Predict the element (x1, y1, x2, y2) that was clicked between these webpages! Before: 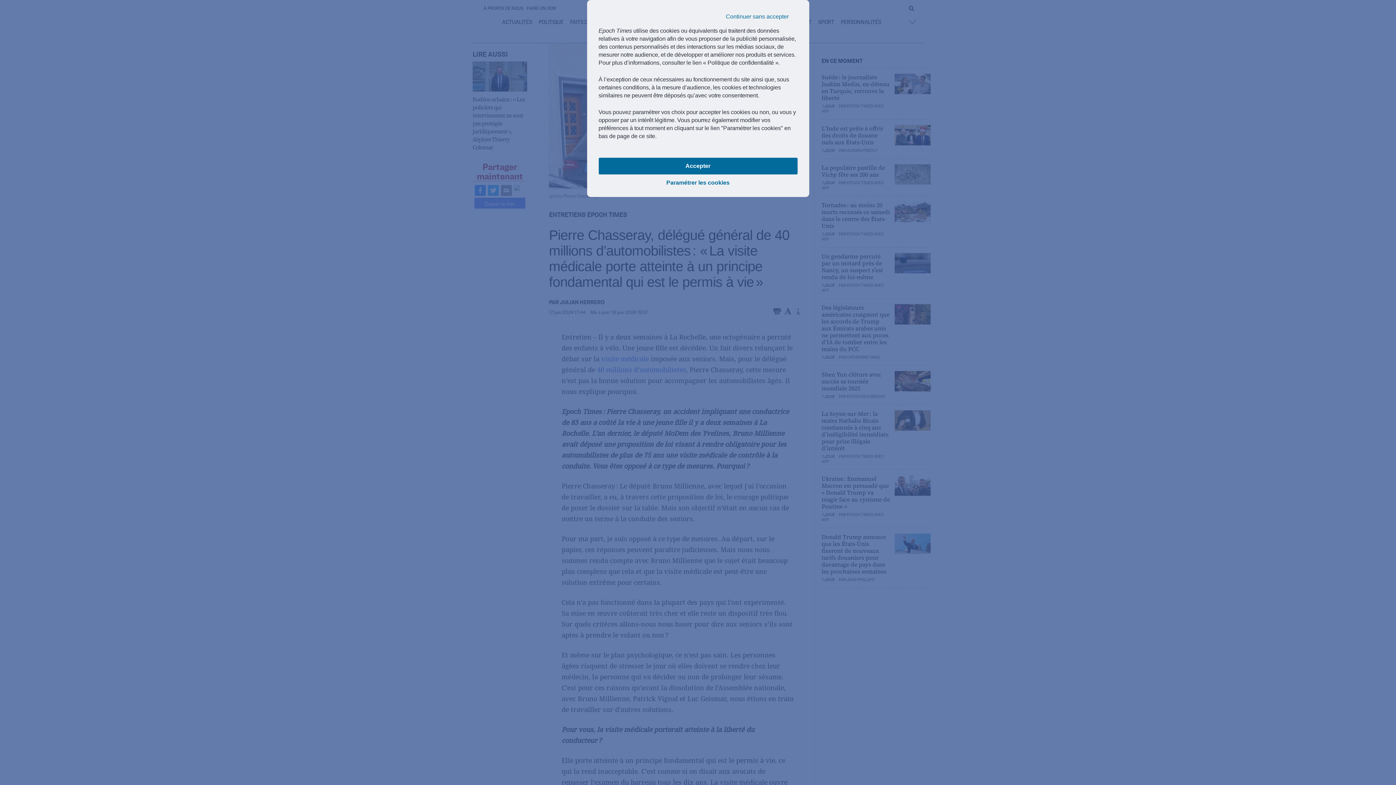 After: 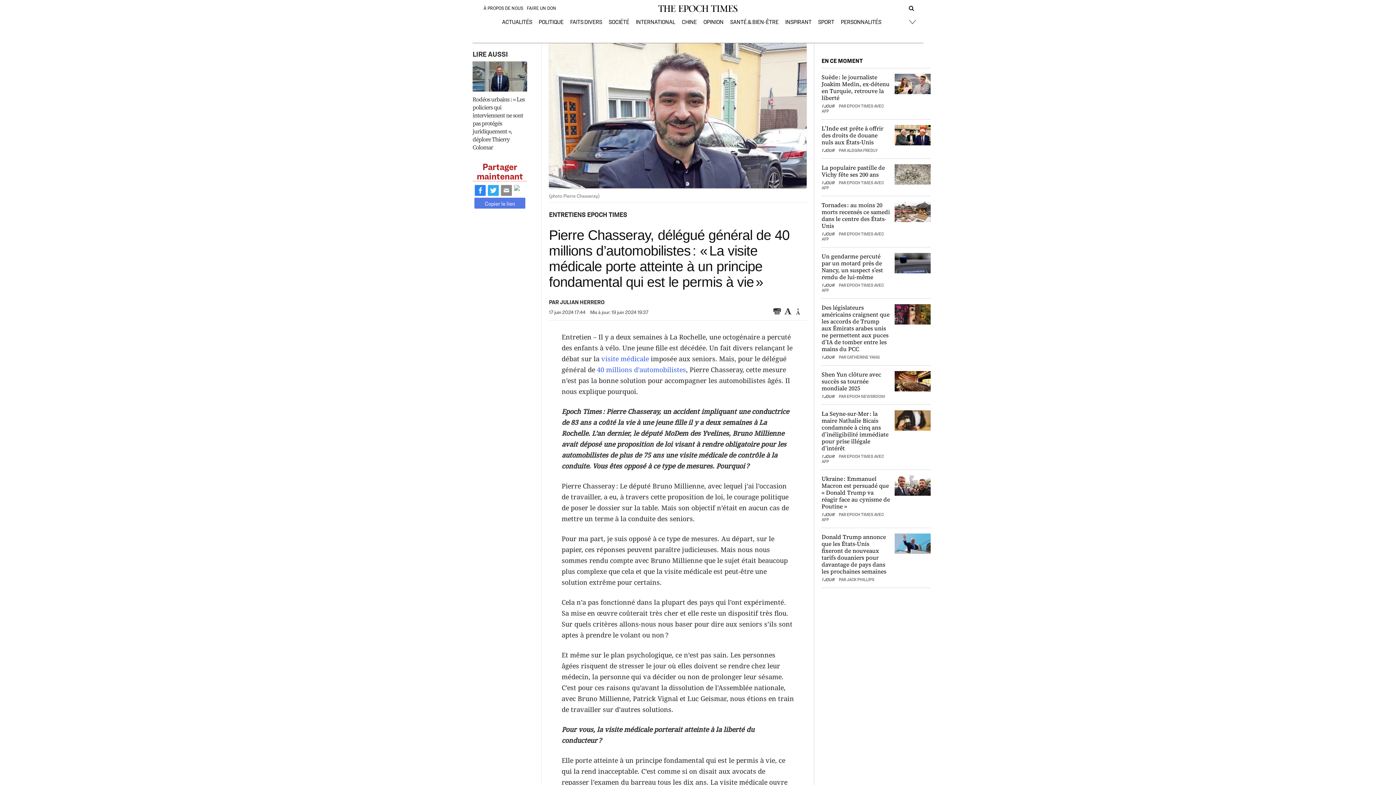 Action: bbox: (717, 8, 797, 25) label: Continuer sans accepter